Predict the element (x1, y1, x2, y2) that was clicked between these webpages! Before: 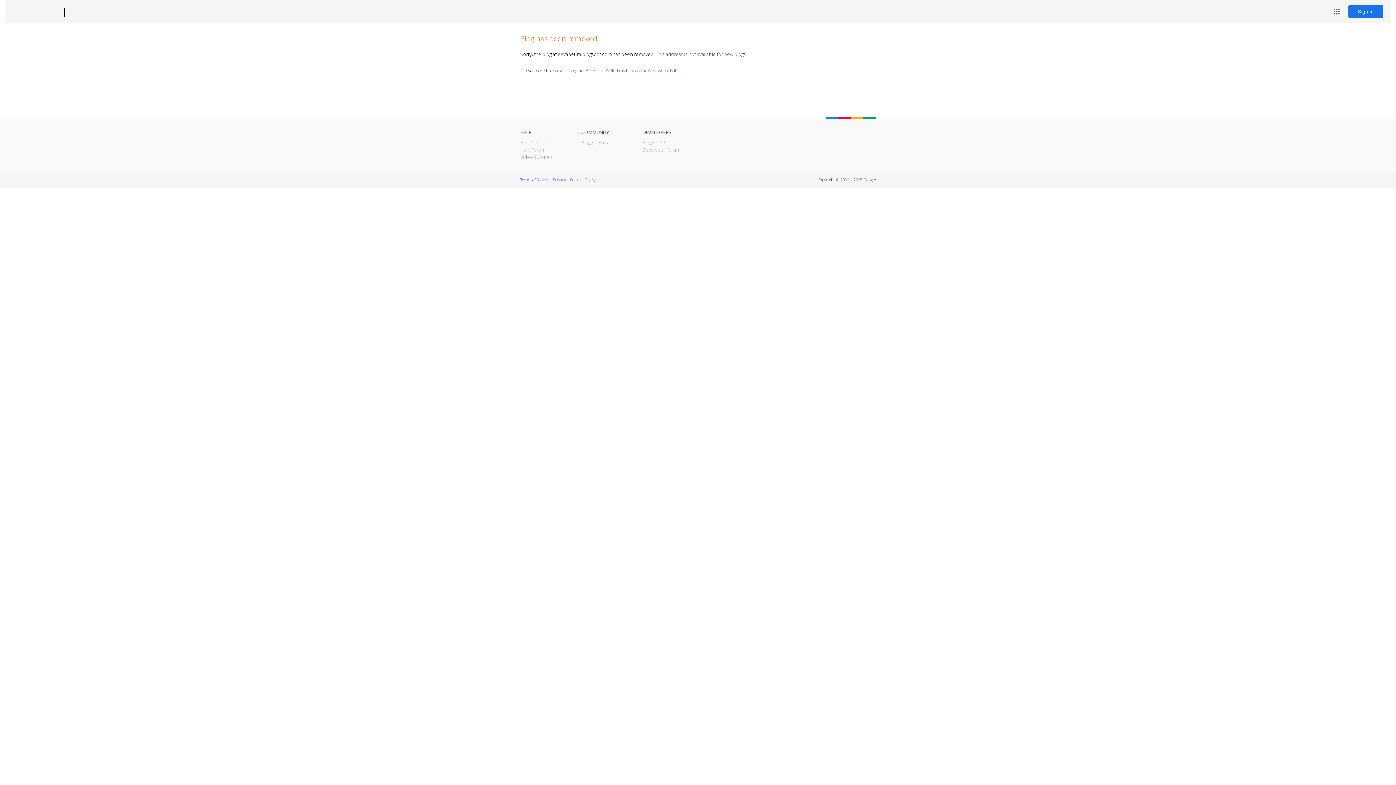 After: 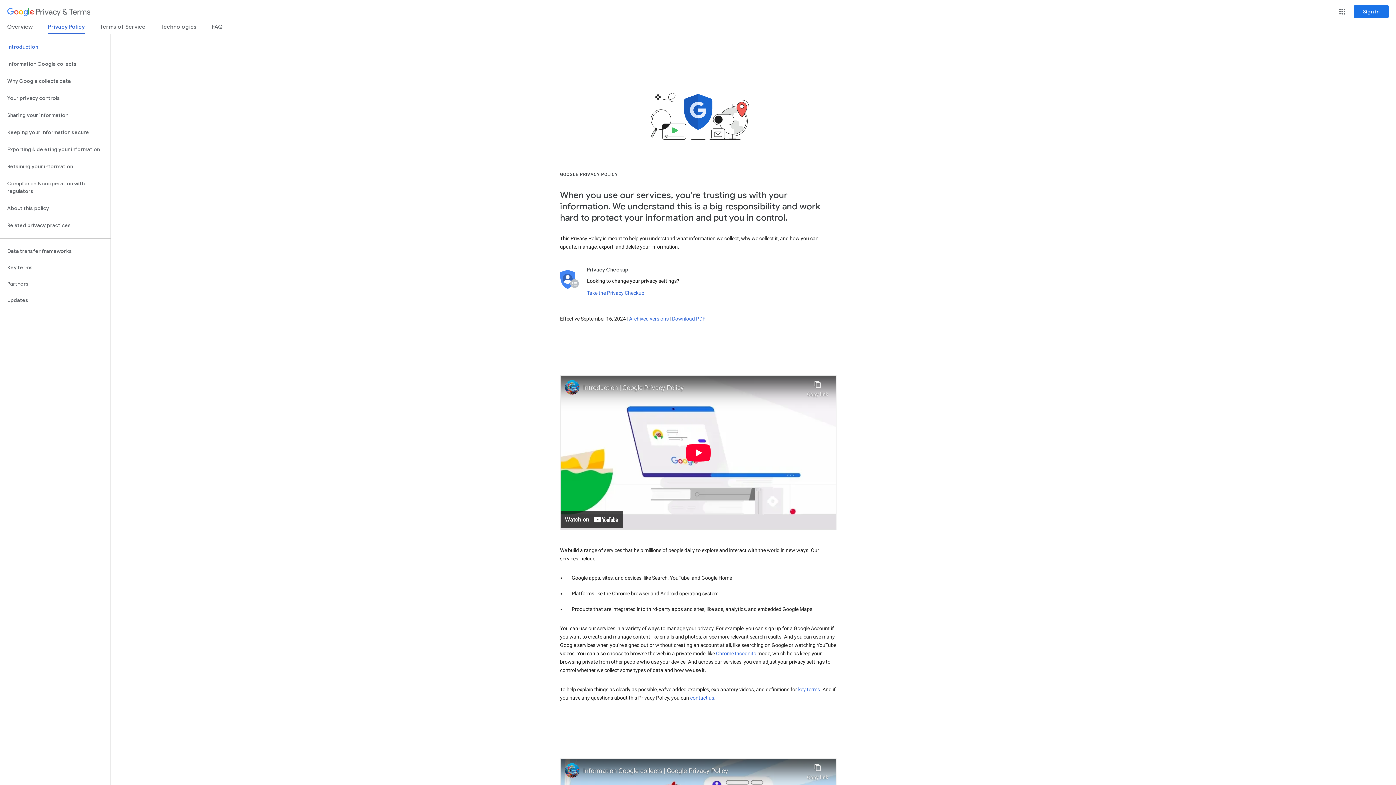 Action: bbox: (553, 177, 565, 182) label: Privacy